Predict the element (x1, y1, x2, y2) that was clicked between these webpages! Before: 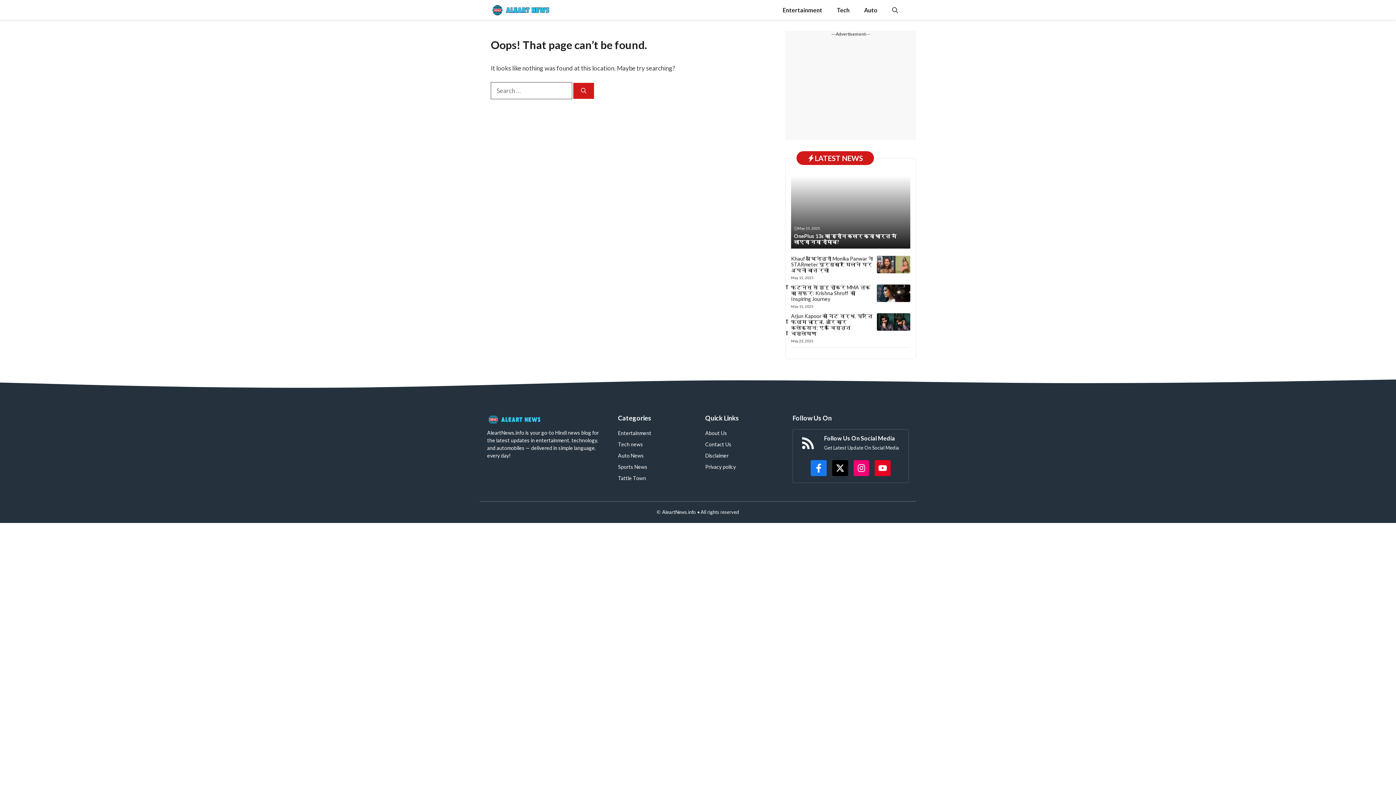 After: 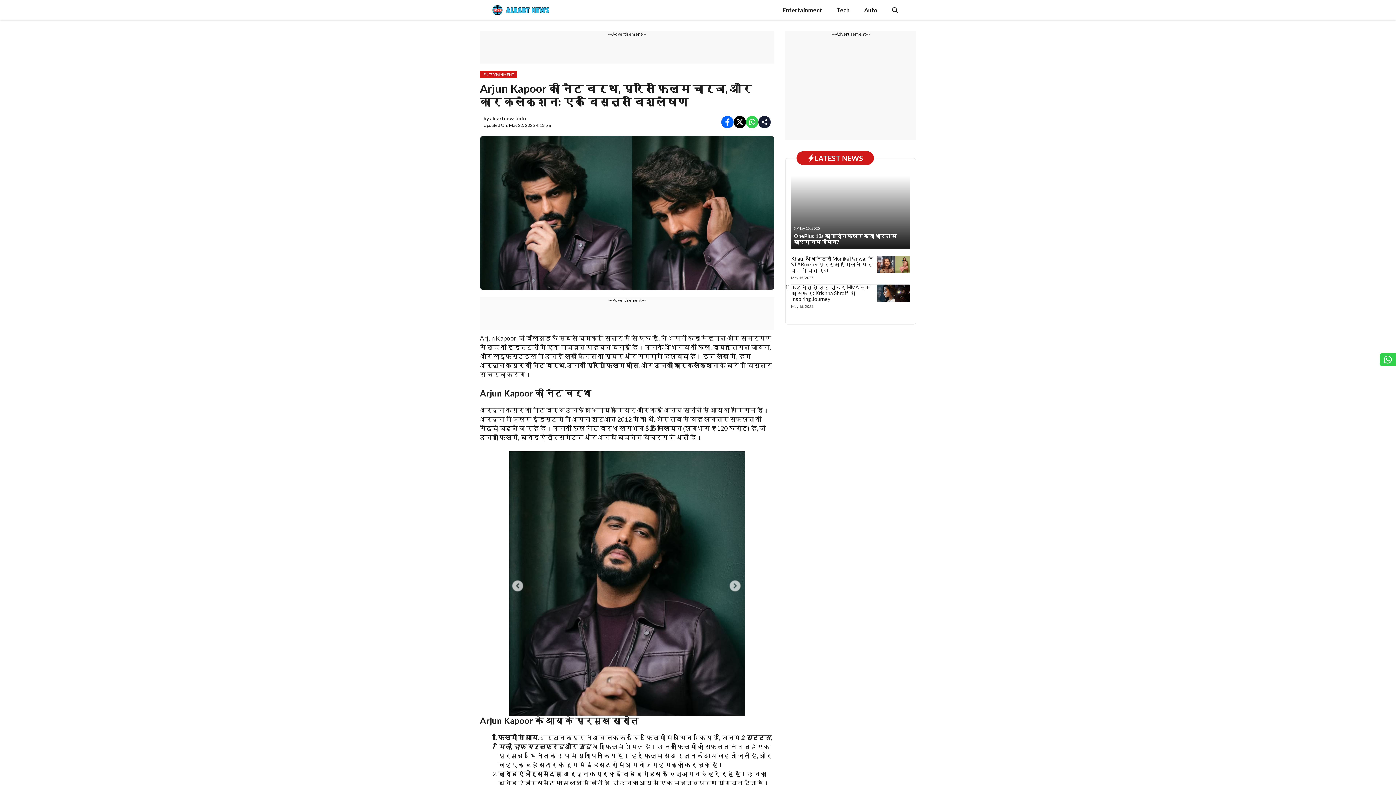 Action: bbox: (877, 317, 910, 325)